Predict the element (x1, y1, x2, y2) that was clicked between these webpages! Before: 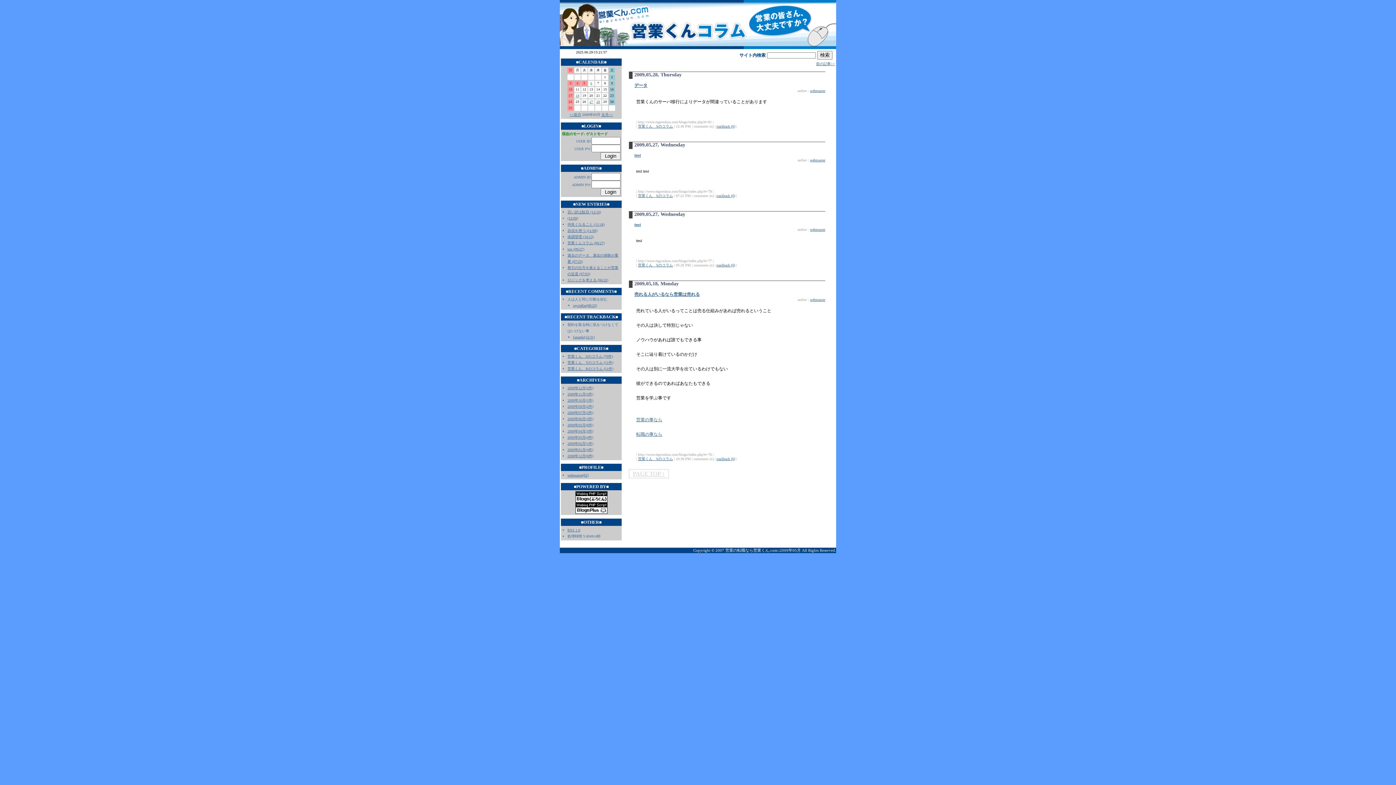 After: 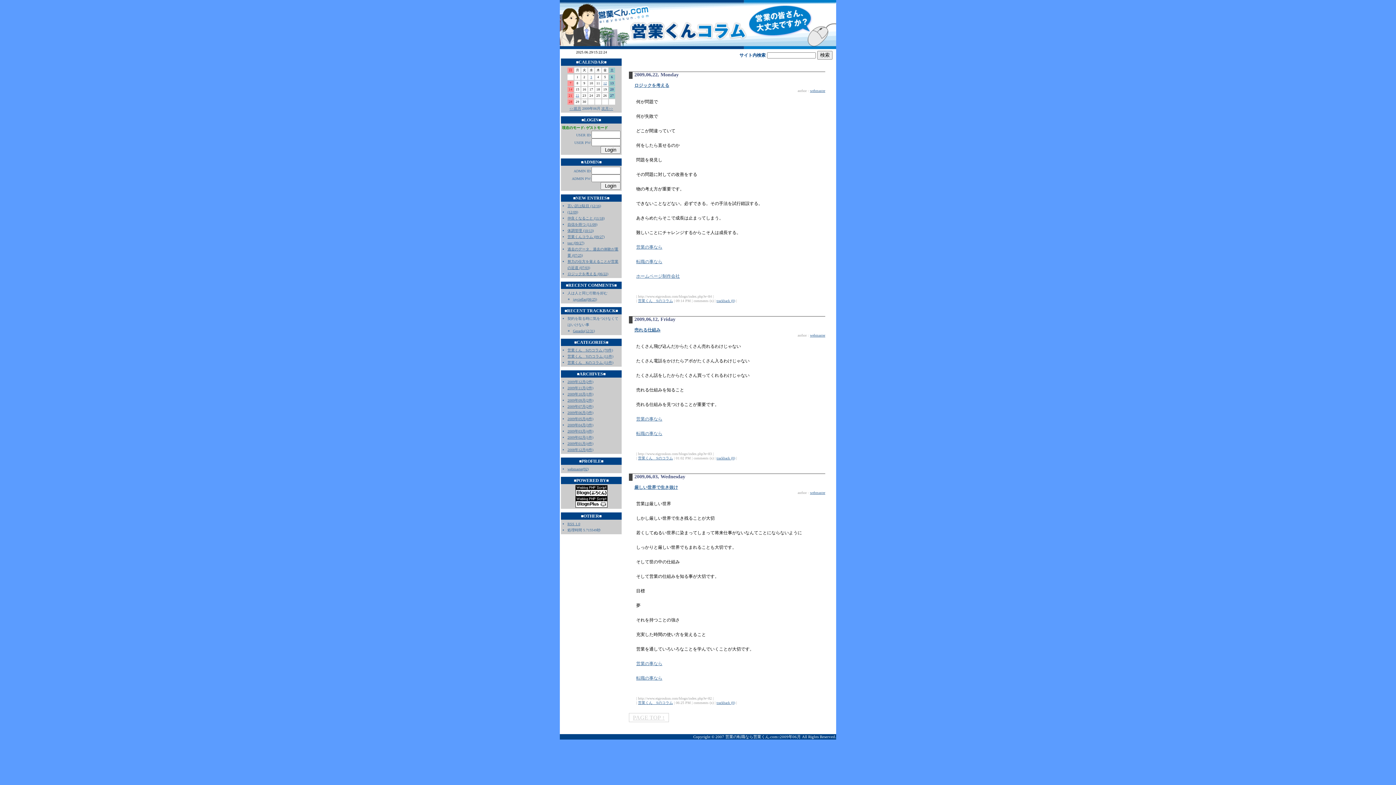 Action: label: 2009年06月(3件) bbox: (567, 417, 593, 421)